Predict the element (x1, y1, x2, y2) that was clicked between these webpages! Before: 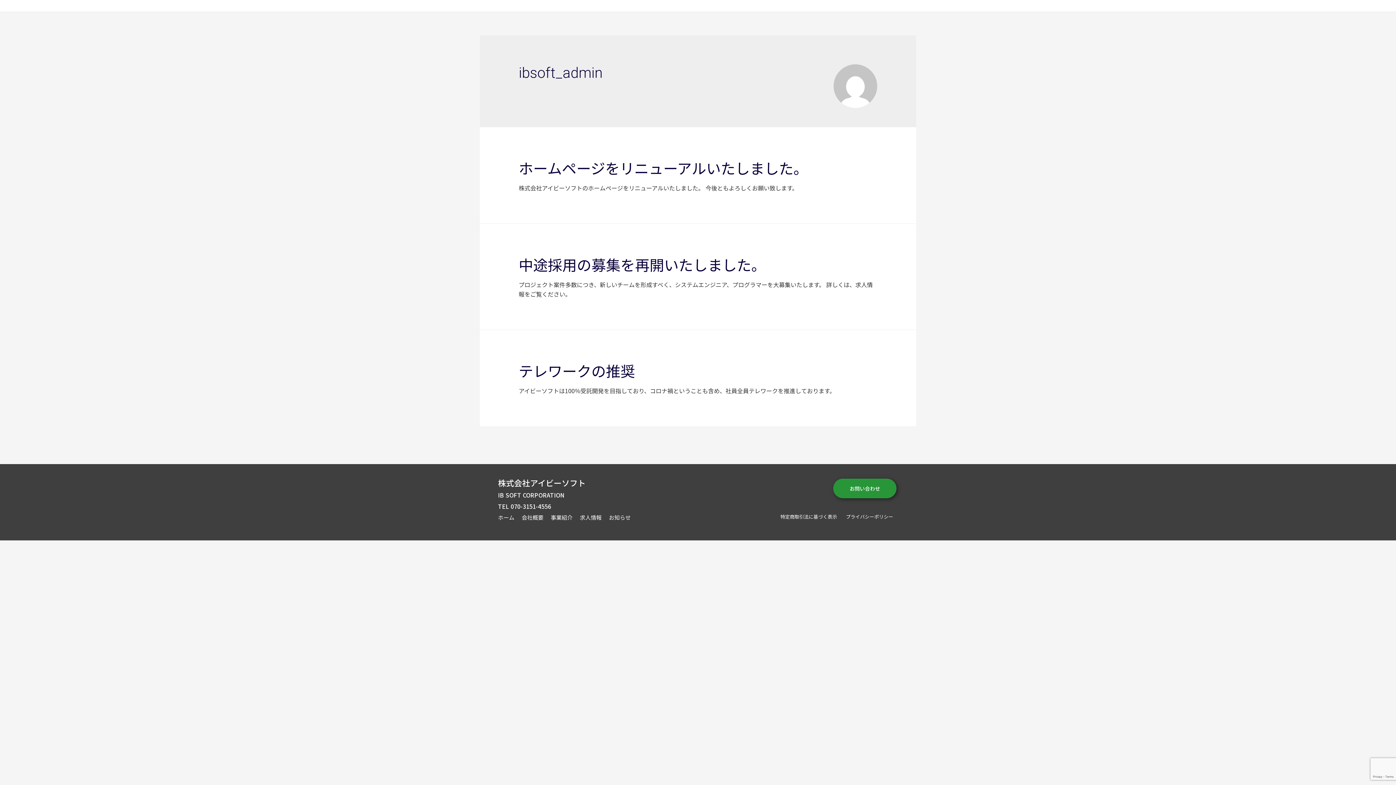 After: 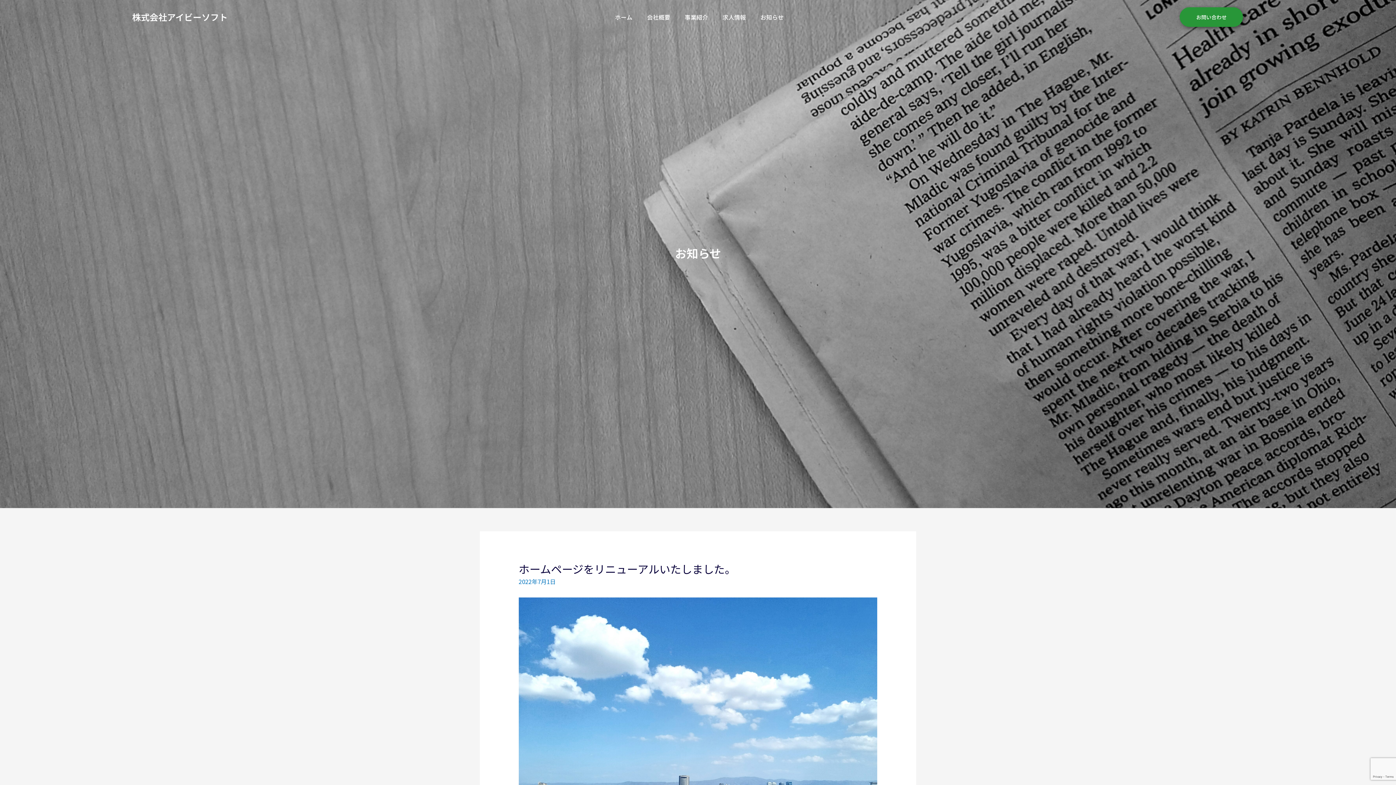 Action: label: ホームページをリニューアルいたしました。 bbox: (518, 157, 808, 178)